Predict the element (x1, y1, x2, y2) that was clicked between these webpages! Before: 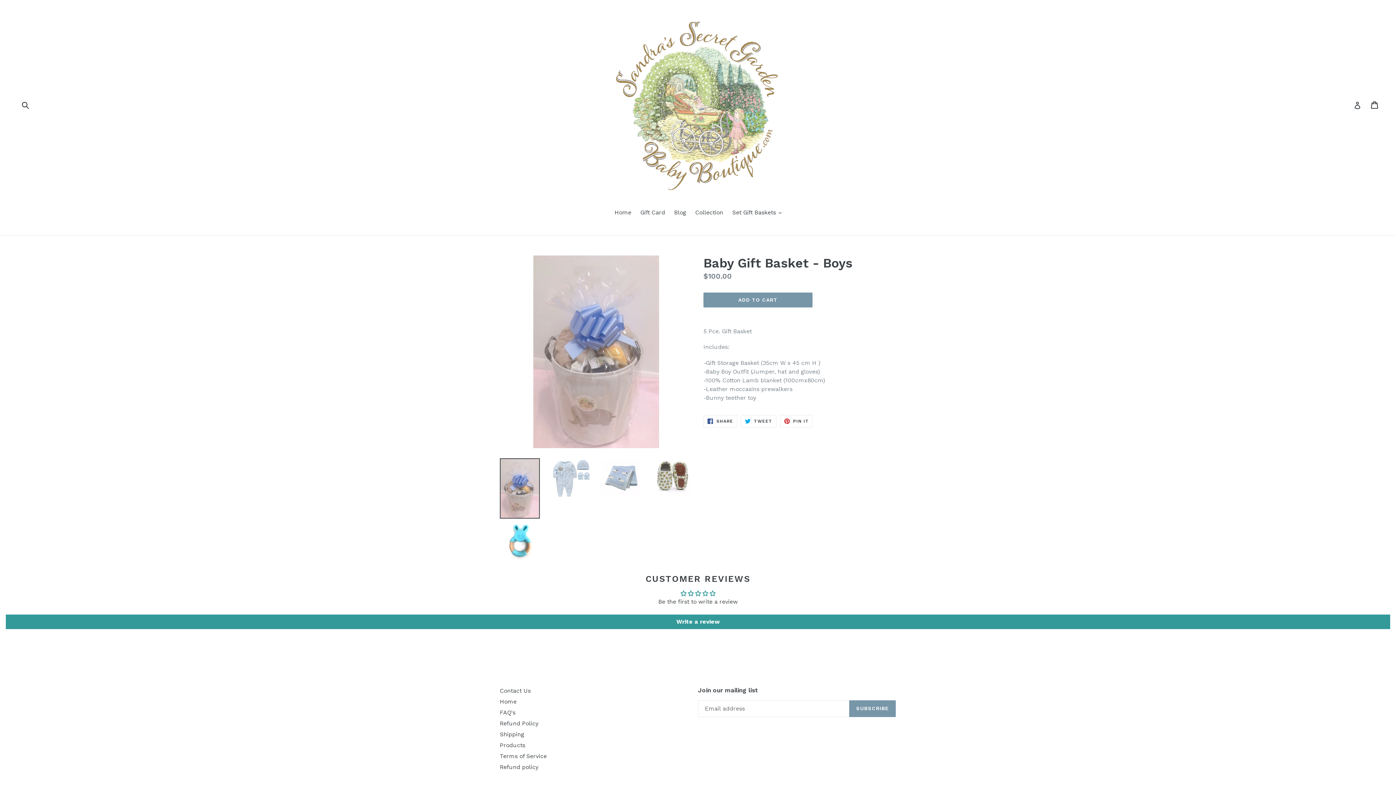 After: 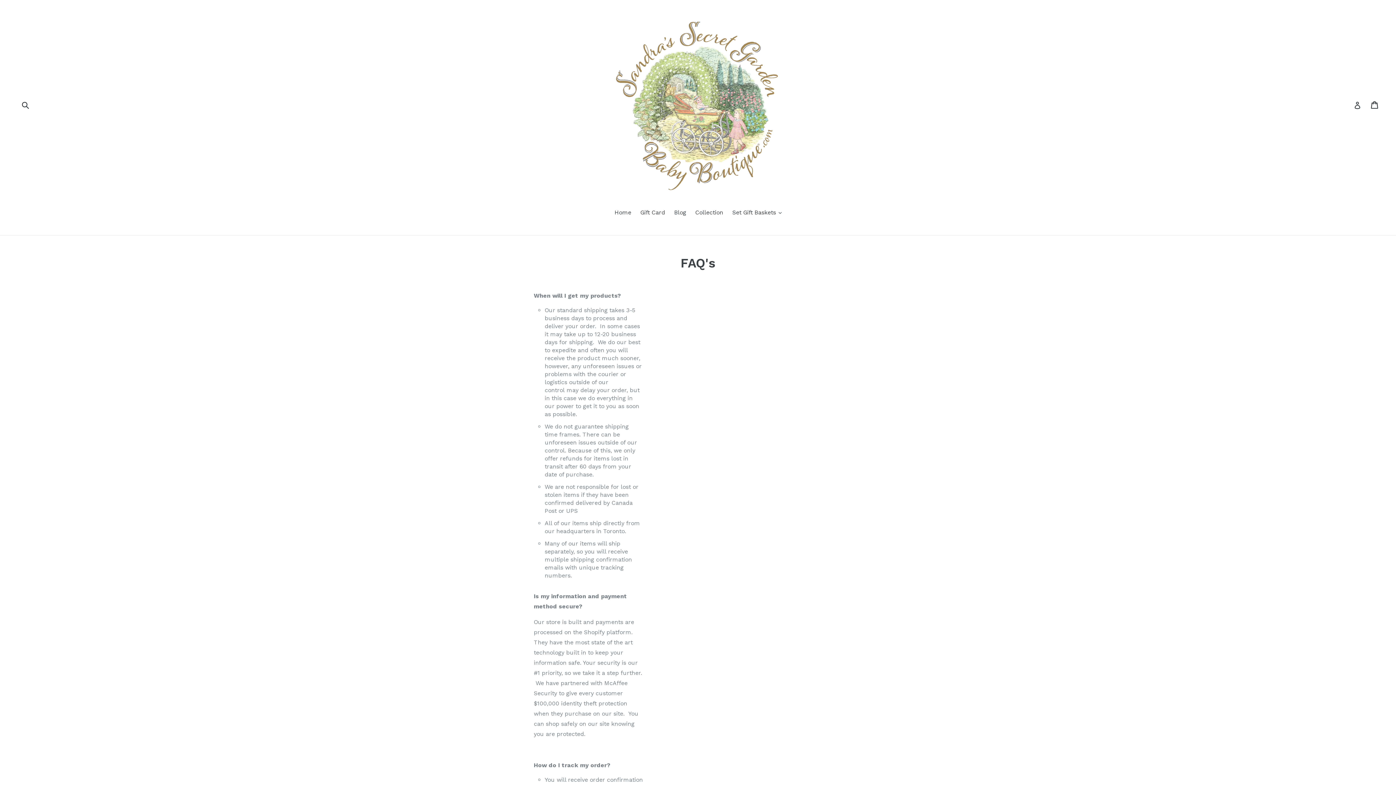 Action: bbox: (500, 709, 515, 716) label: FAQ's